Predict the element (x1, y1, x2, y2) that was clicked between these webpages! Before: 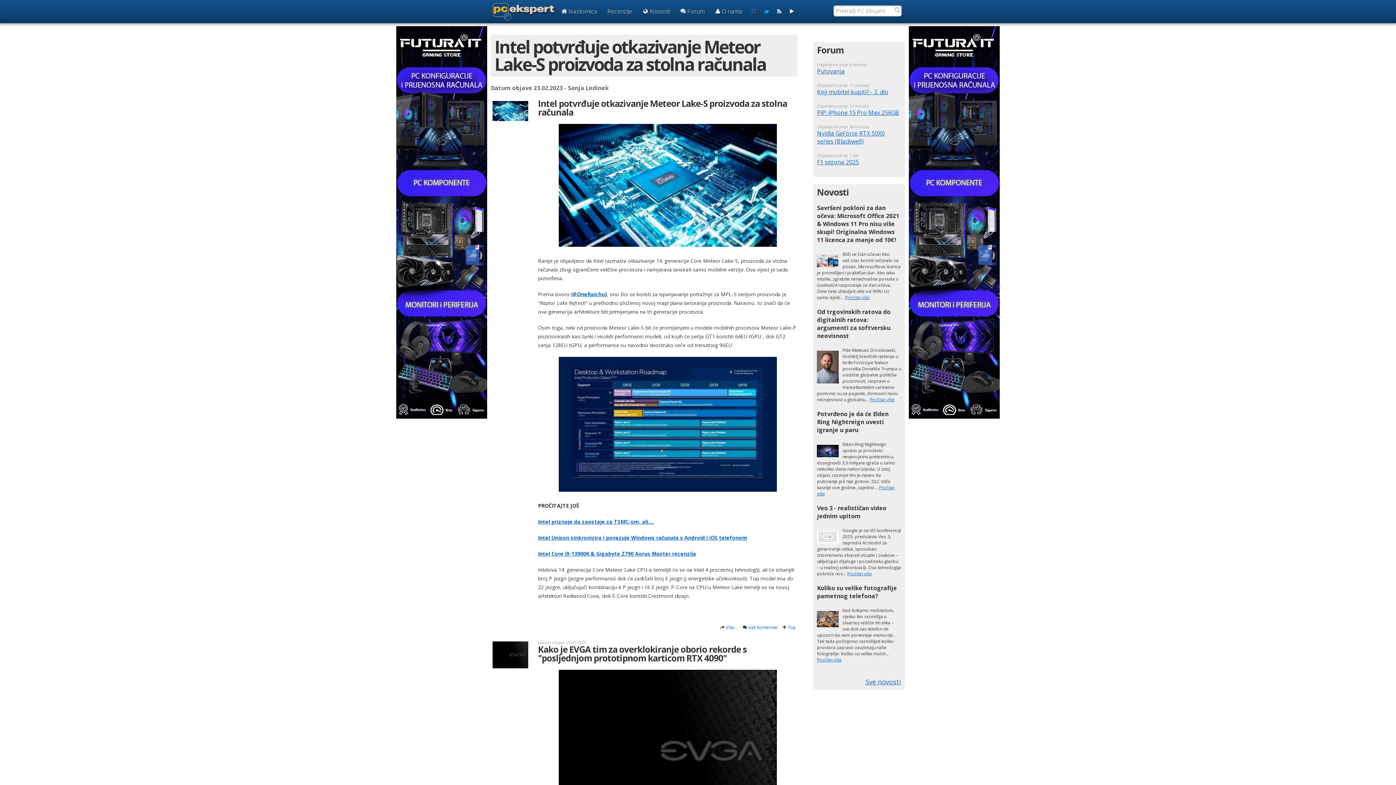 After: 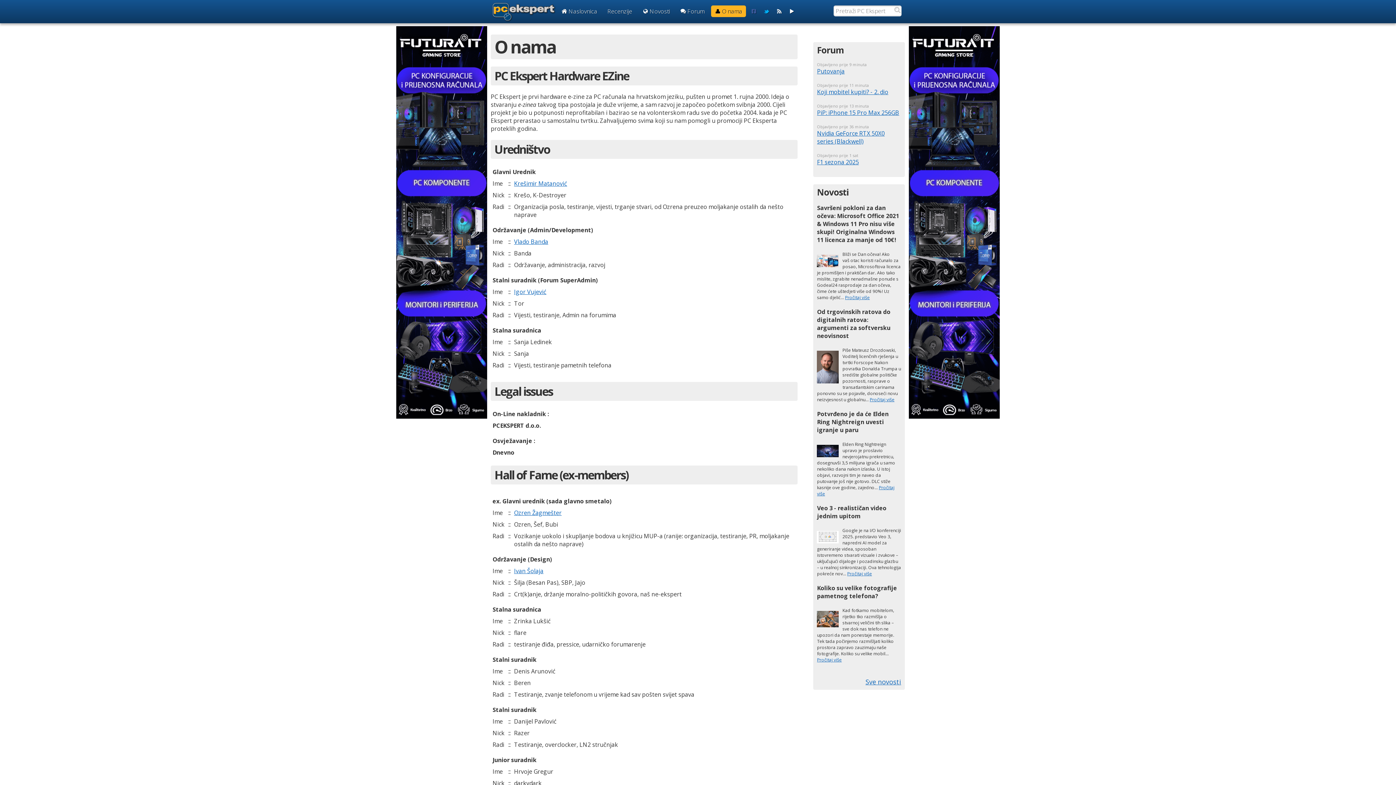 Action: bbox: (711, 5, 746, 17) label: O nama